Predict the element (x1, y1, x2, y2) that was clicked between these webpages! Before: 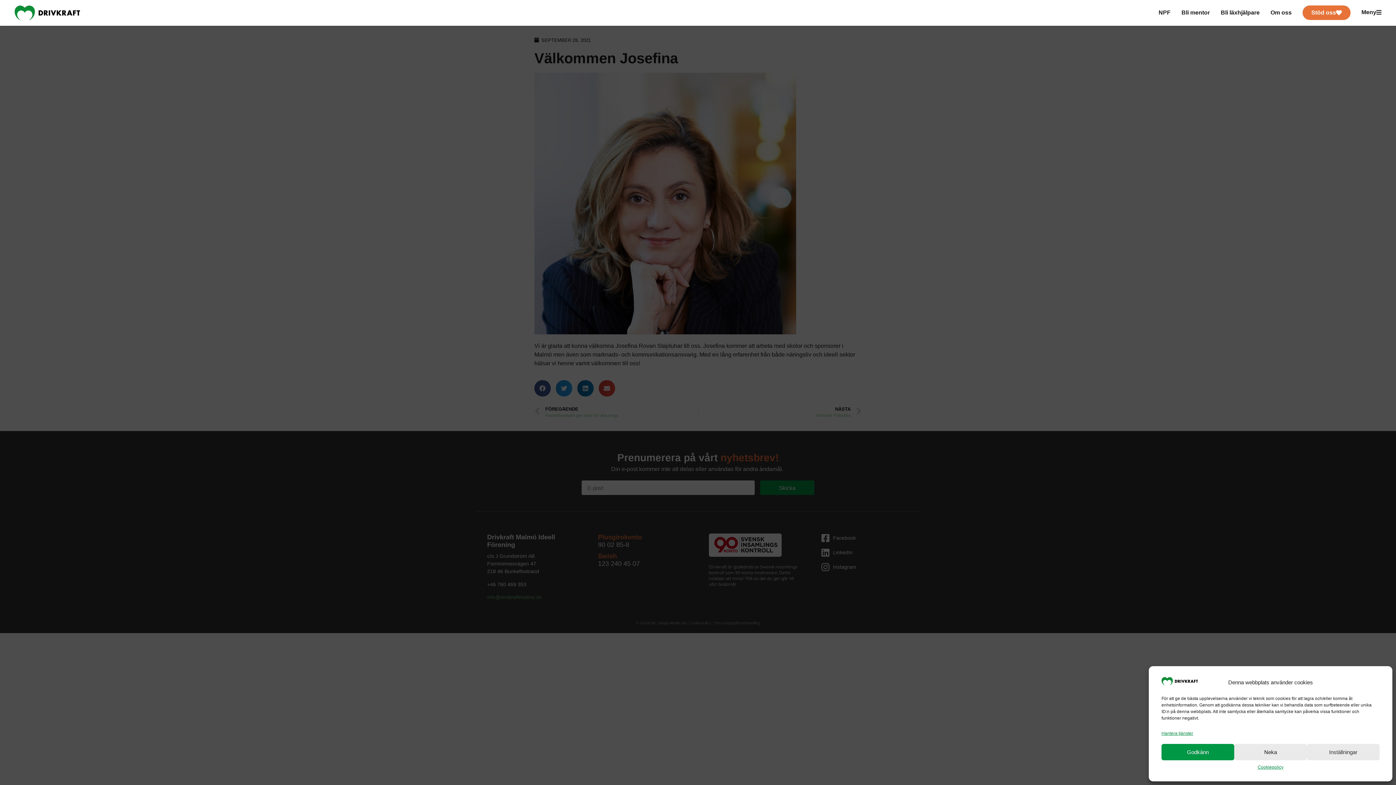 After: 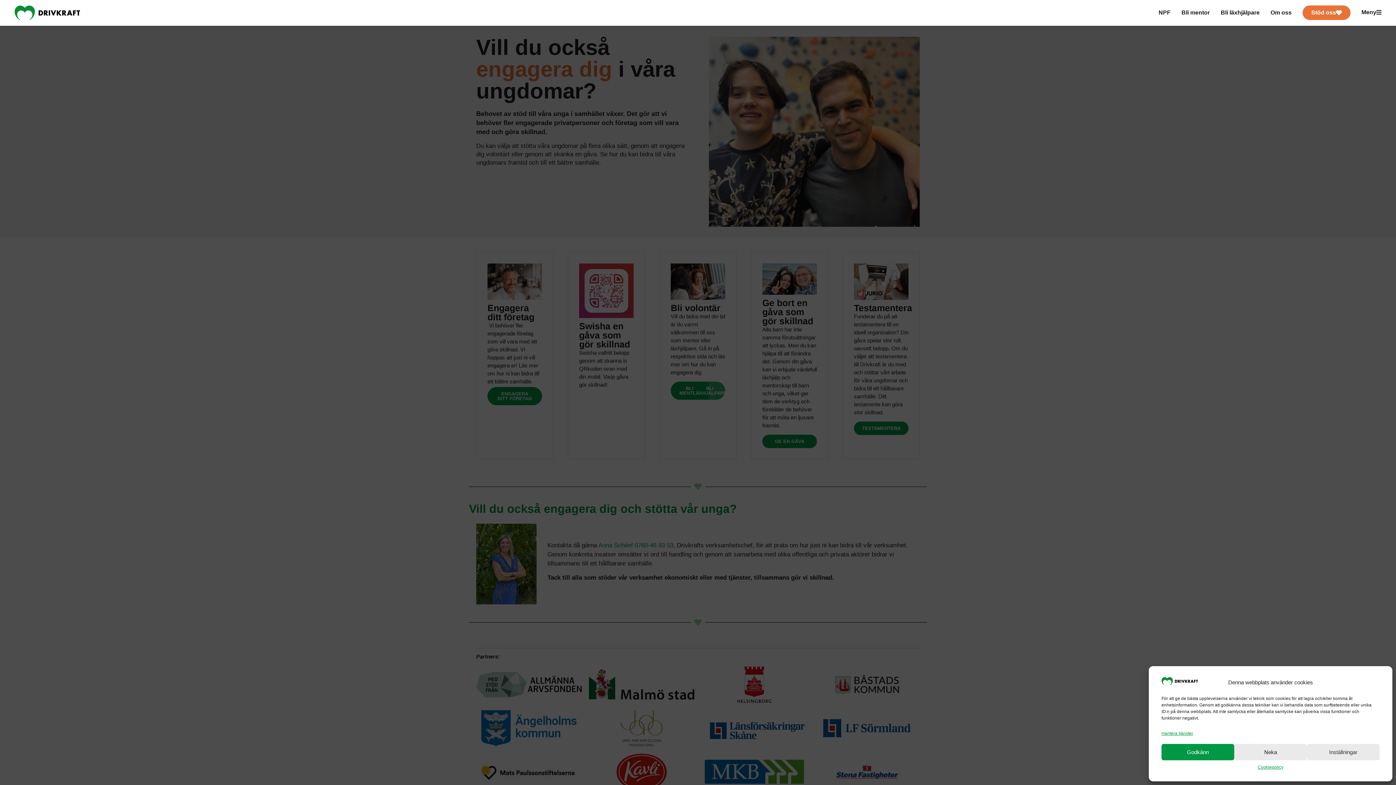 Action: label: Stöd oss bbox: (1302, 5, 1350, 20)